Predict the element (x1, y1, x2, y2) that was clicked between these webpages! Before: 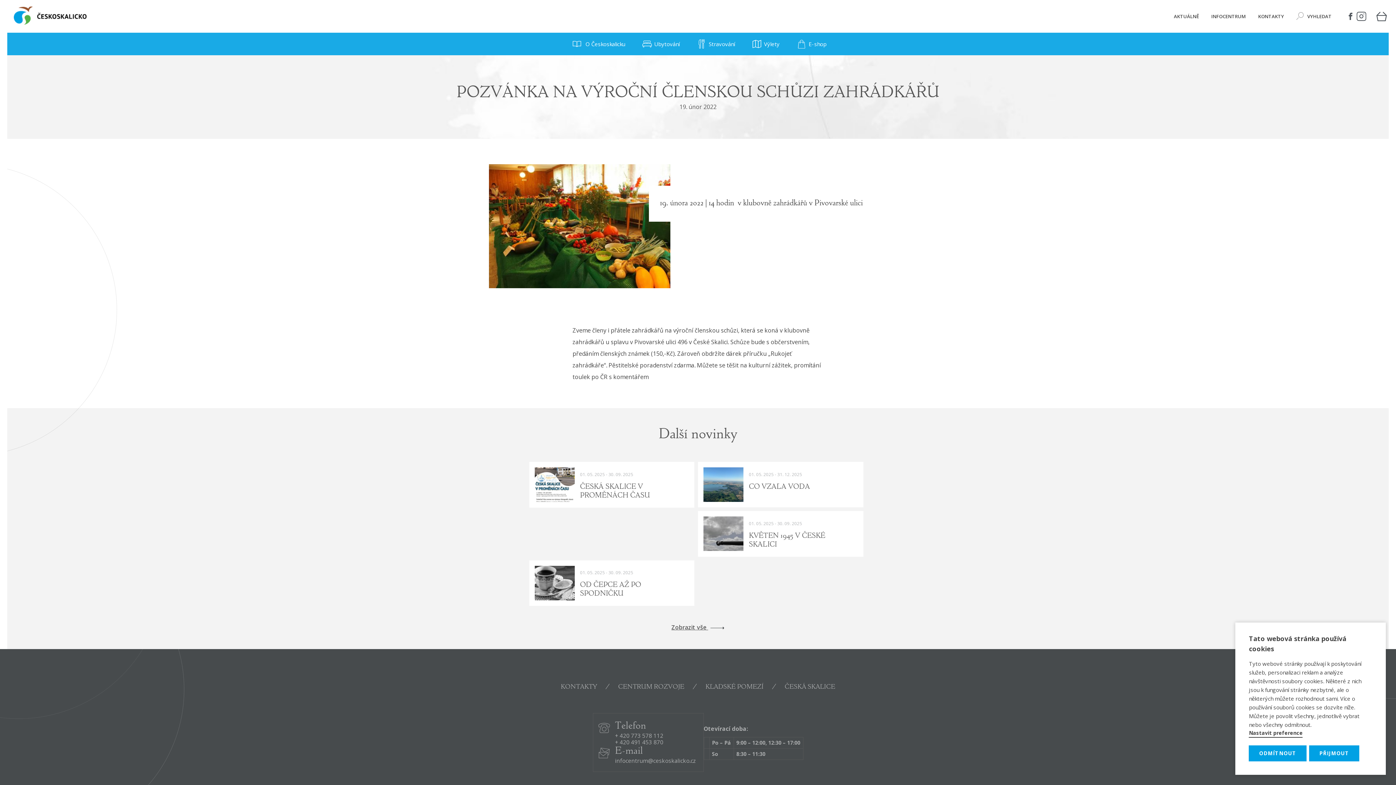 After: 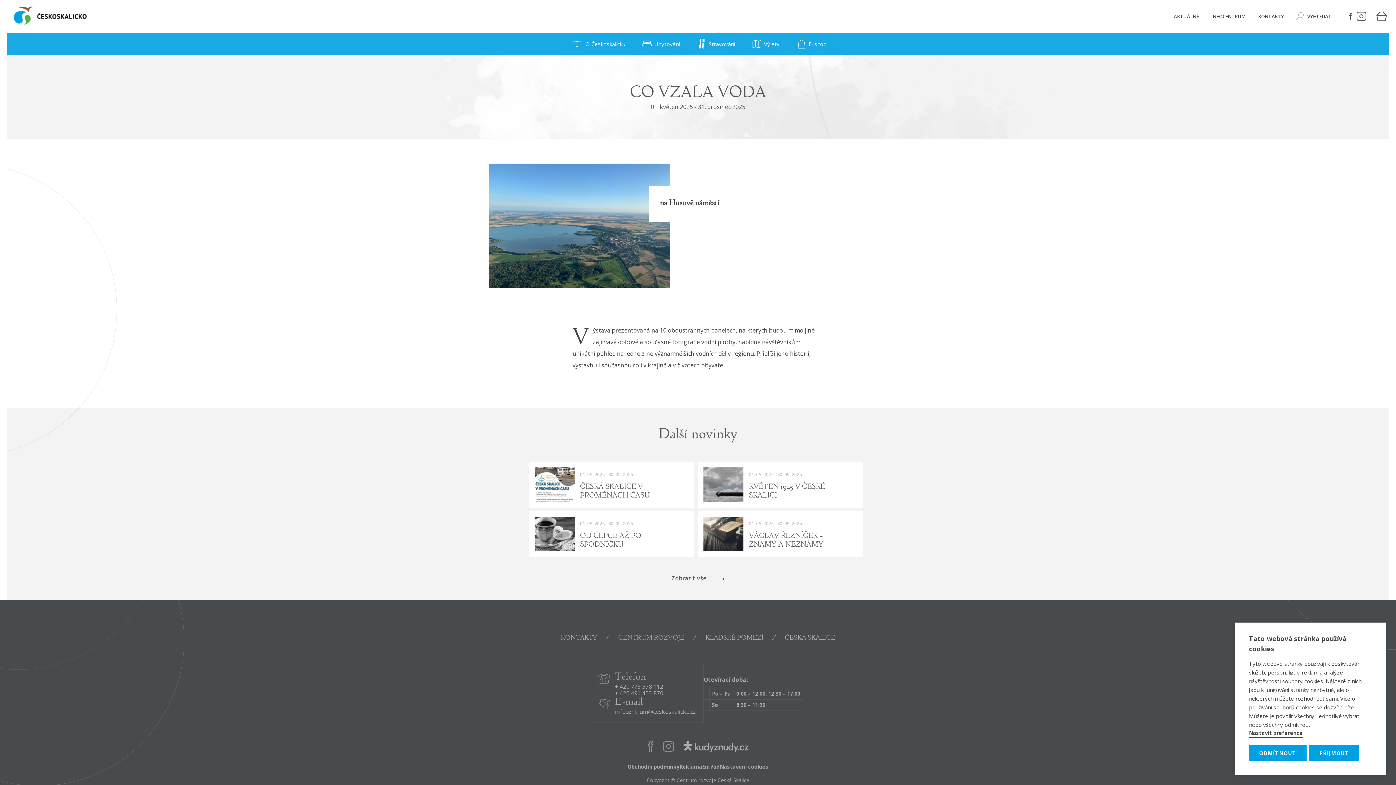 Action: bbox: (698, 462, 863, 507) label: 01. 05. 2025 - 31. 12. 2025
CO VZALA VODA